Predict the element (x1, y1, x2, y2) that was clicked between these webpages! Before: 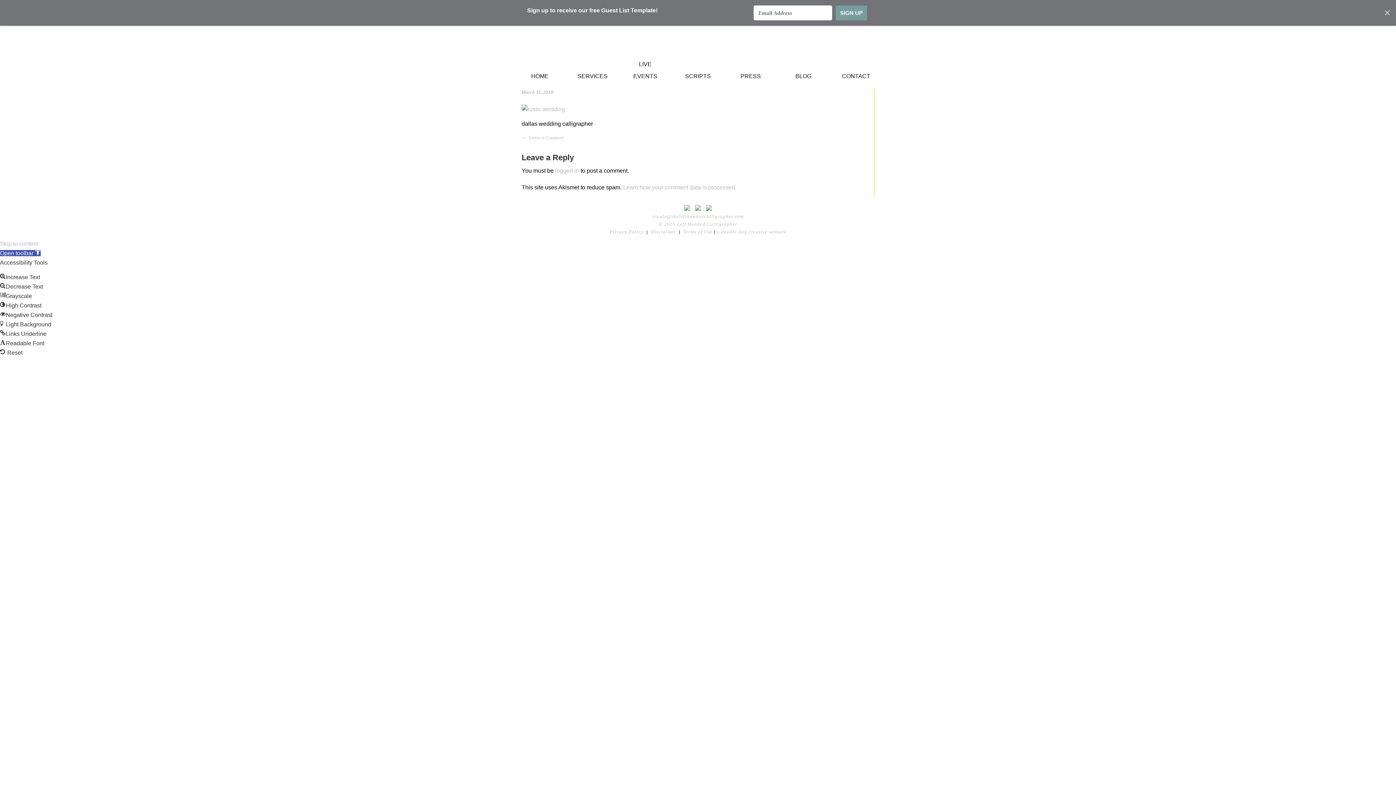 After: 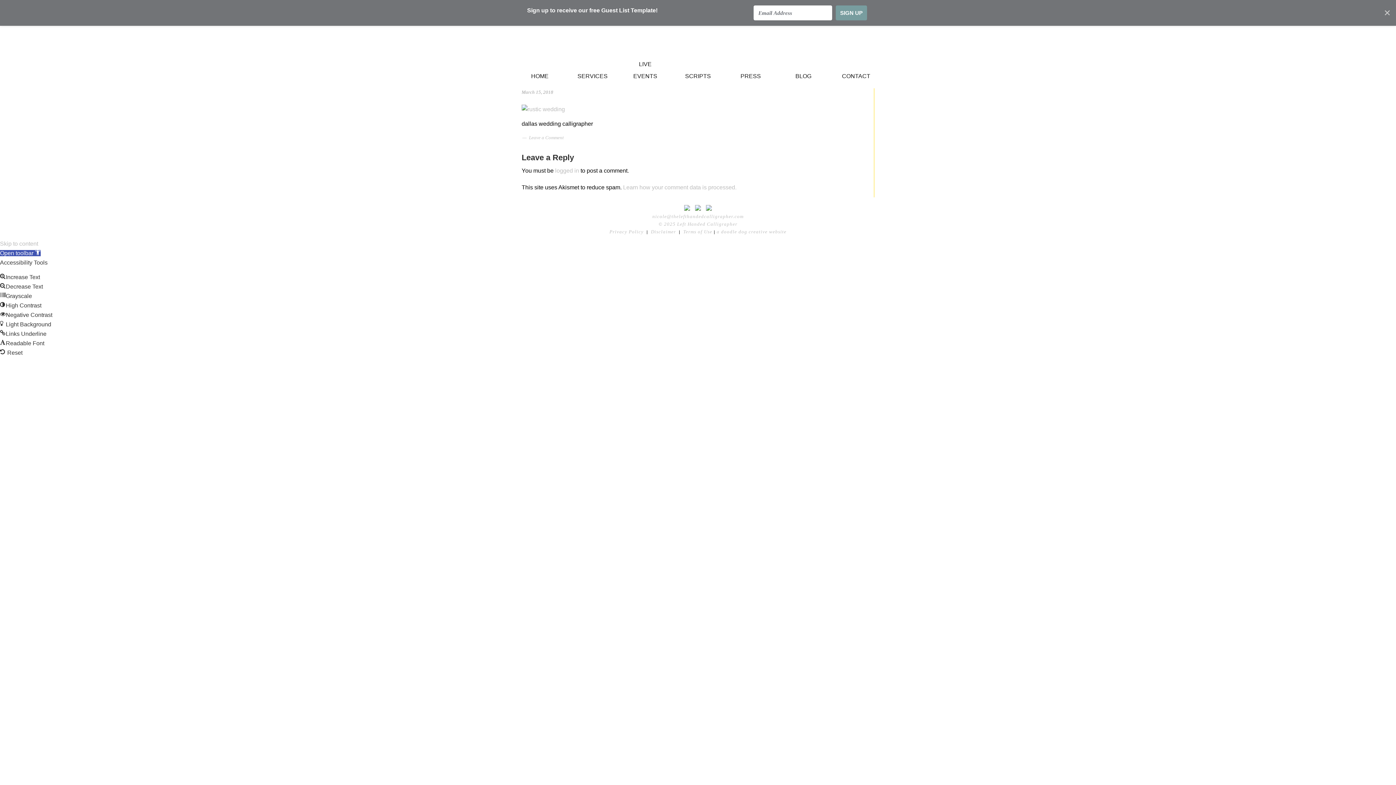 Action: label: Light Background bbox: (0, 321, 51, 327)